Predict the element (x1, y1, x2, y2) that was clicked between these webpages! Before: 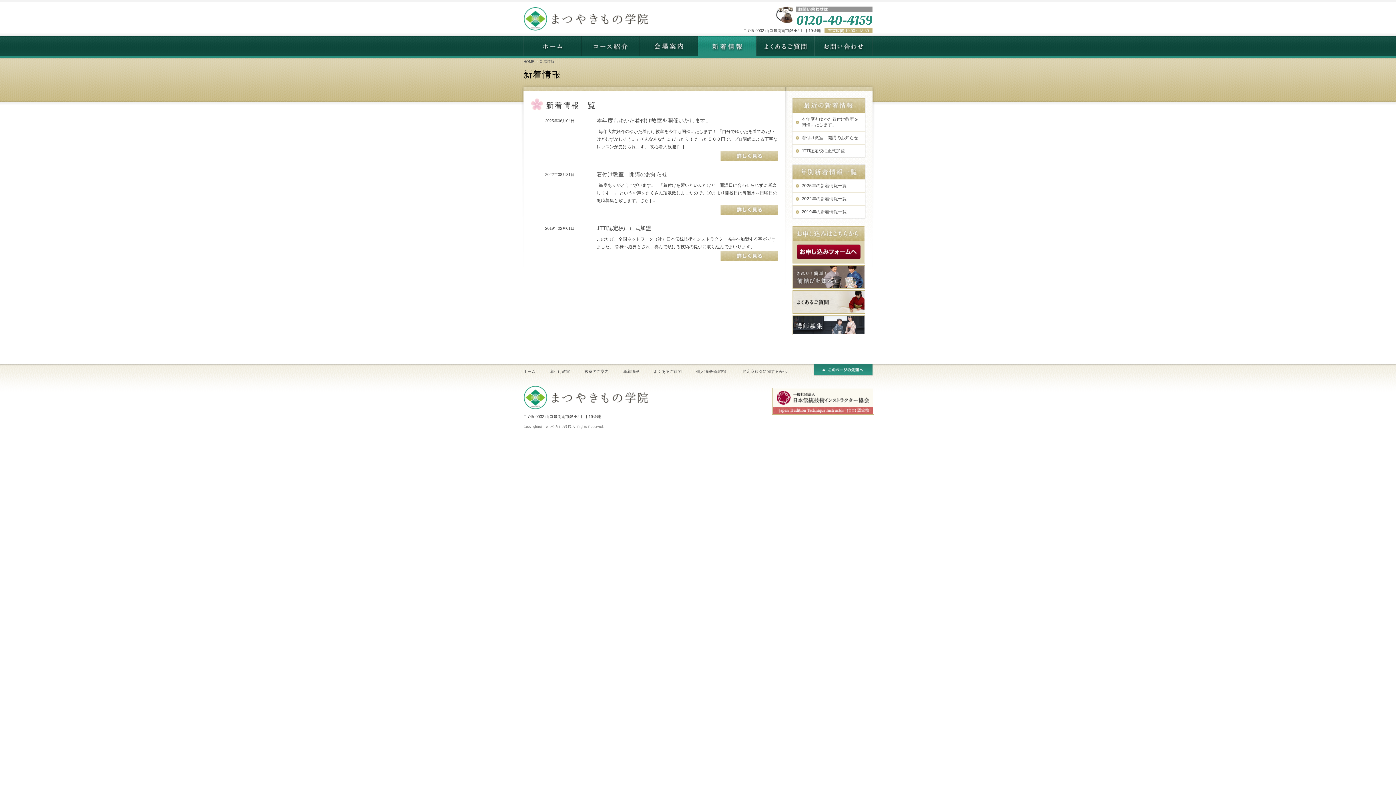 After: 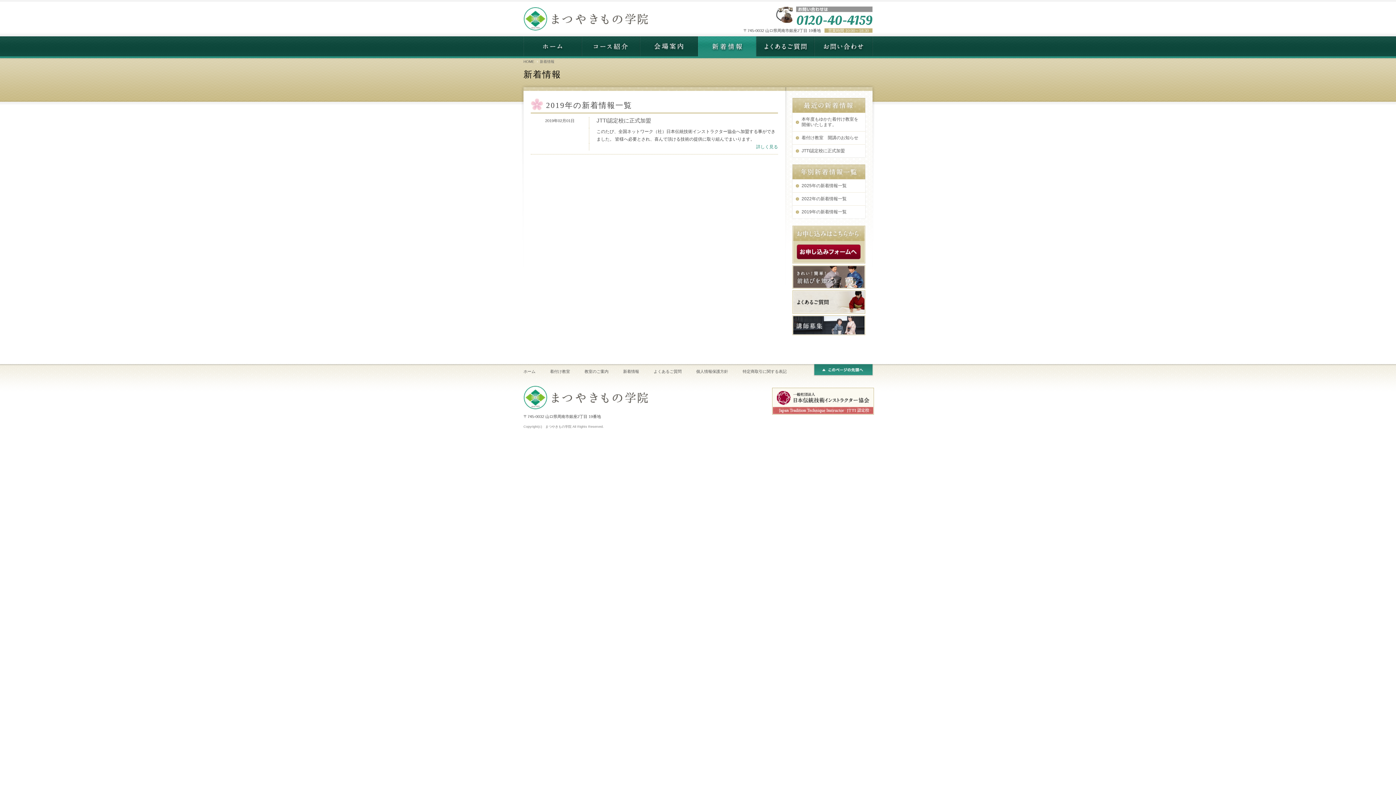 Action: bbox: (792, 205, 865, 218) label: 2019年の新着情報一覧